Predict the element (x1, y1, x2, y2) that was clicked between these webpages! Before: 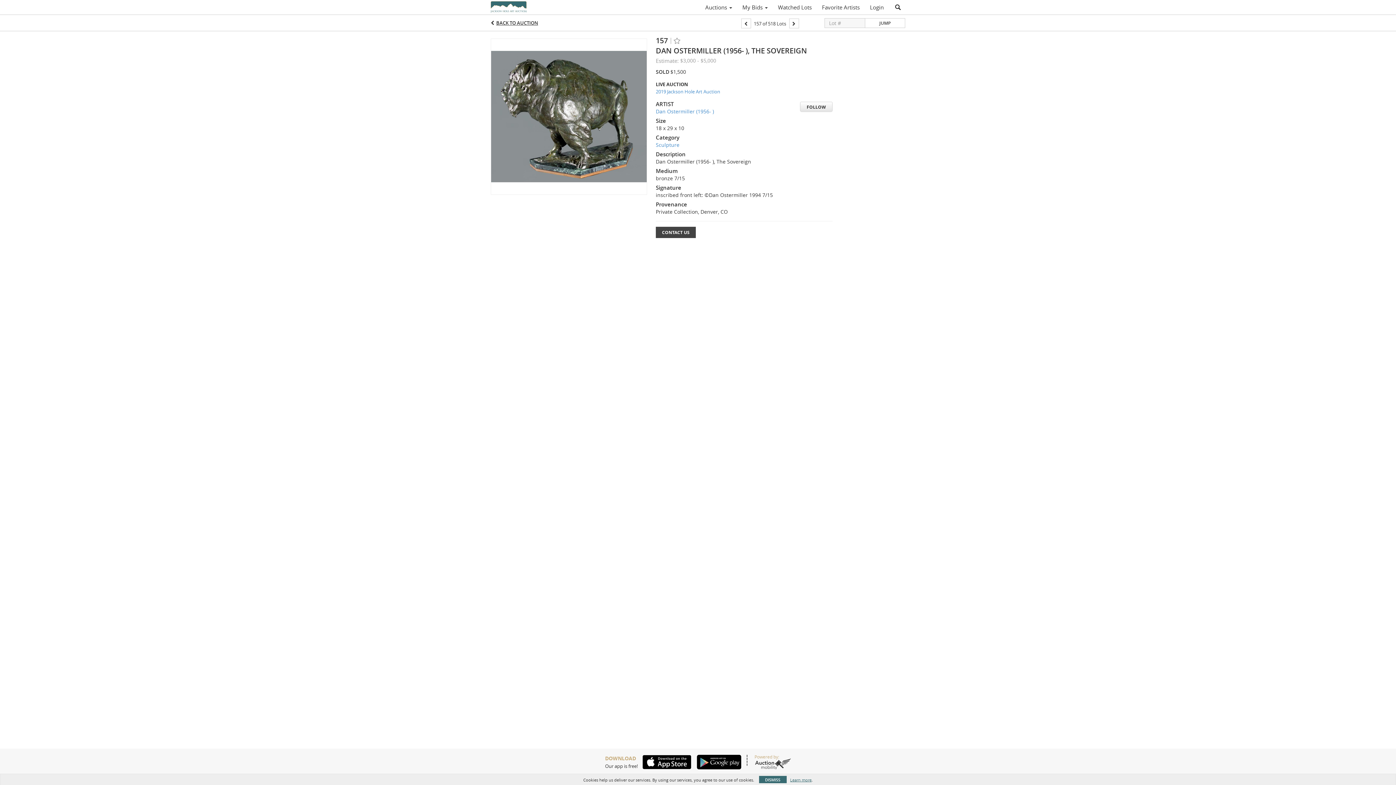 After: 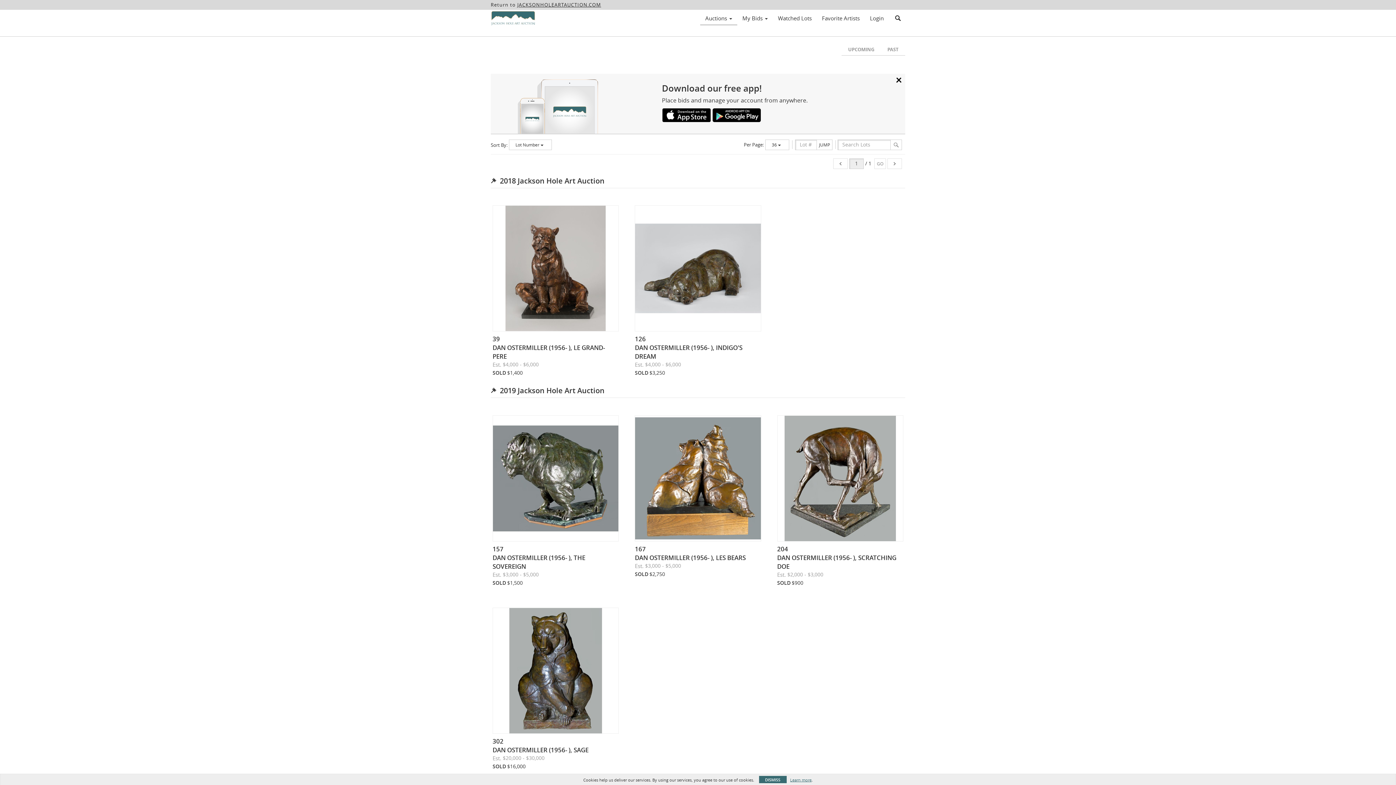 Action: bbox: (656, 108, 714, 114) label: Dan Ostermiller (1956- )